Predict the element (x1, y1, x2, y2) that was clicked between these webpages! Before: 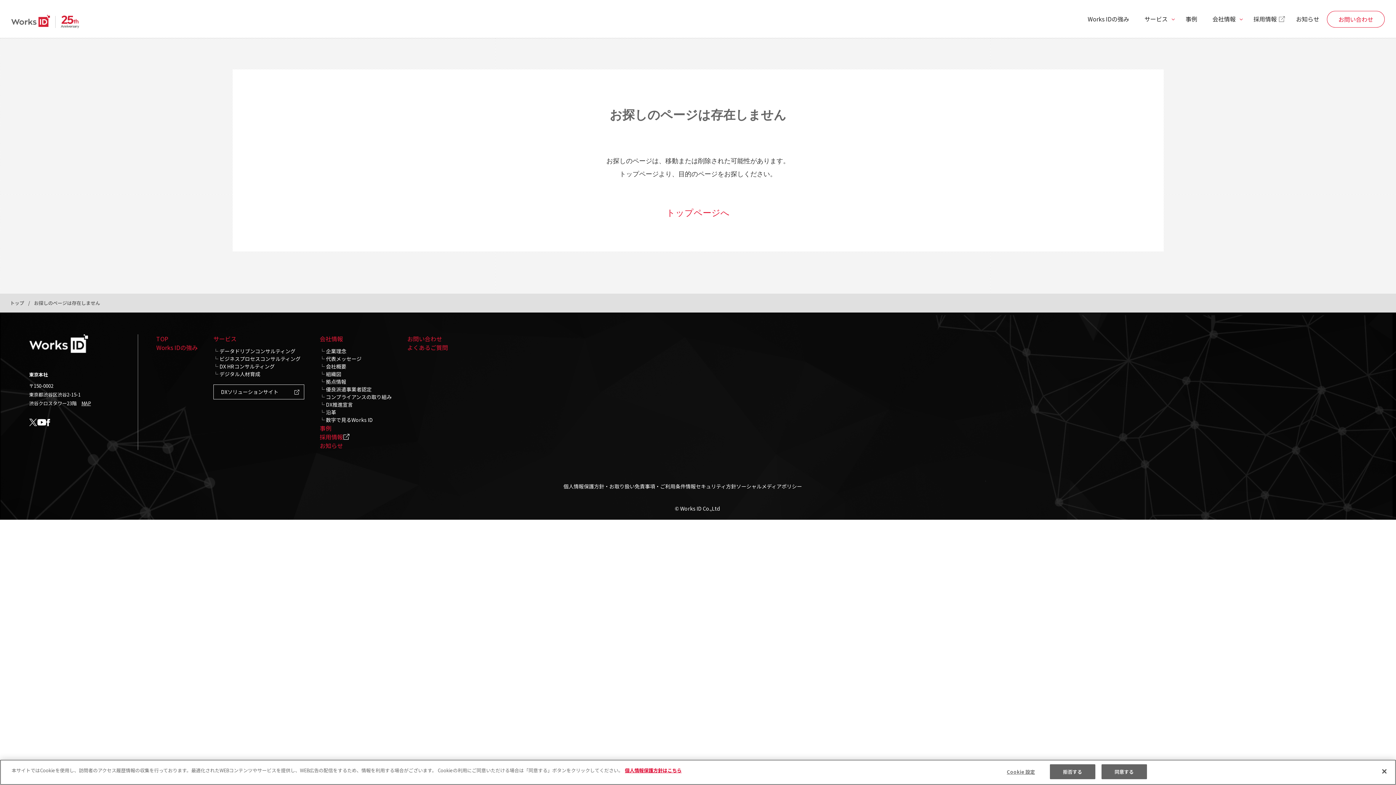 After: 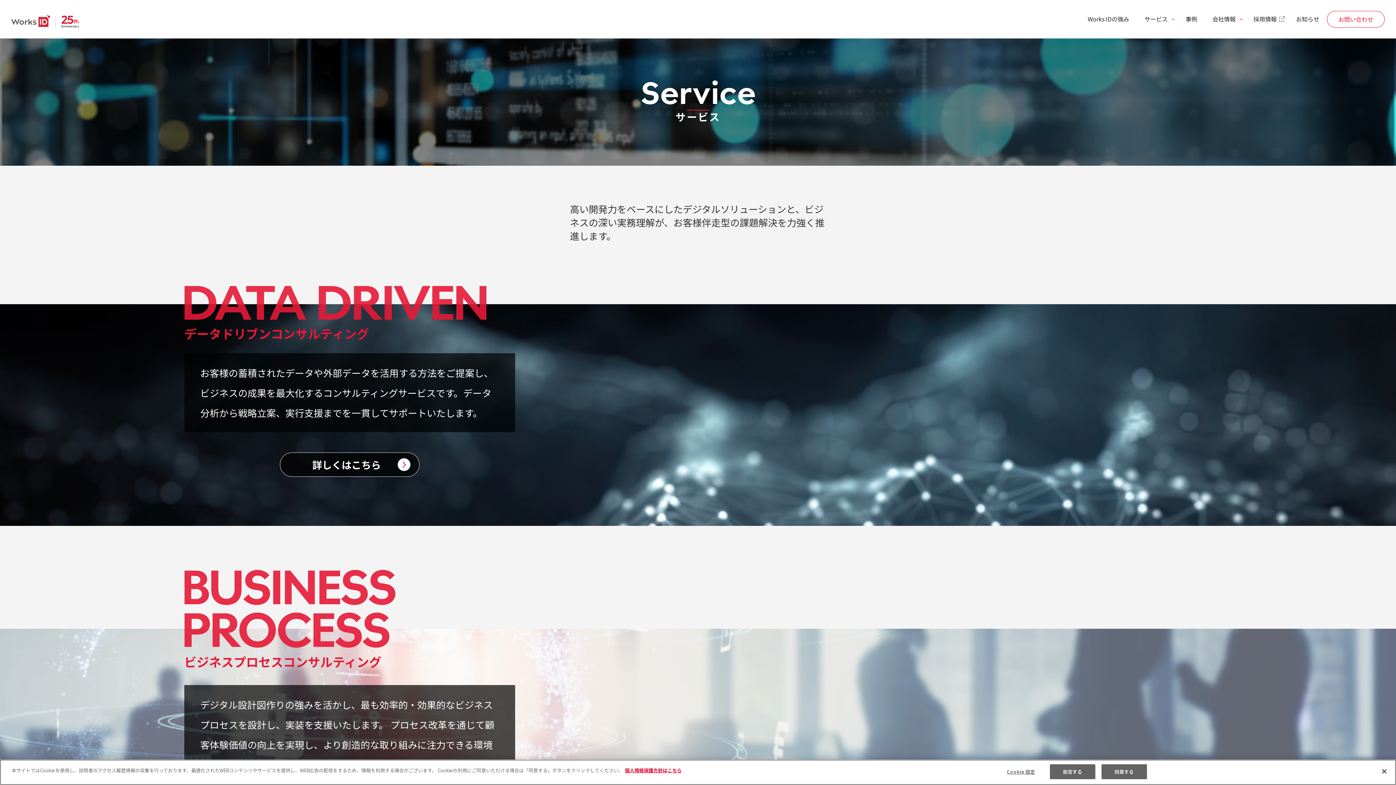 Action: label: サービス bbox: (1137, 11, 1178, 26)